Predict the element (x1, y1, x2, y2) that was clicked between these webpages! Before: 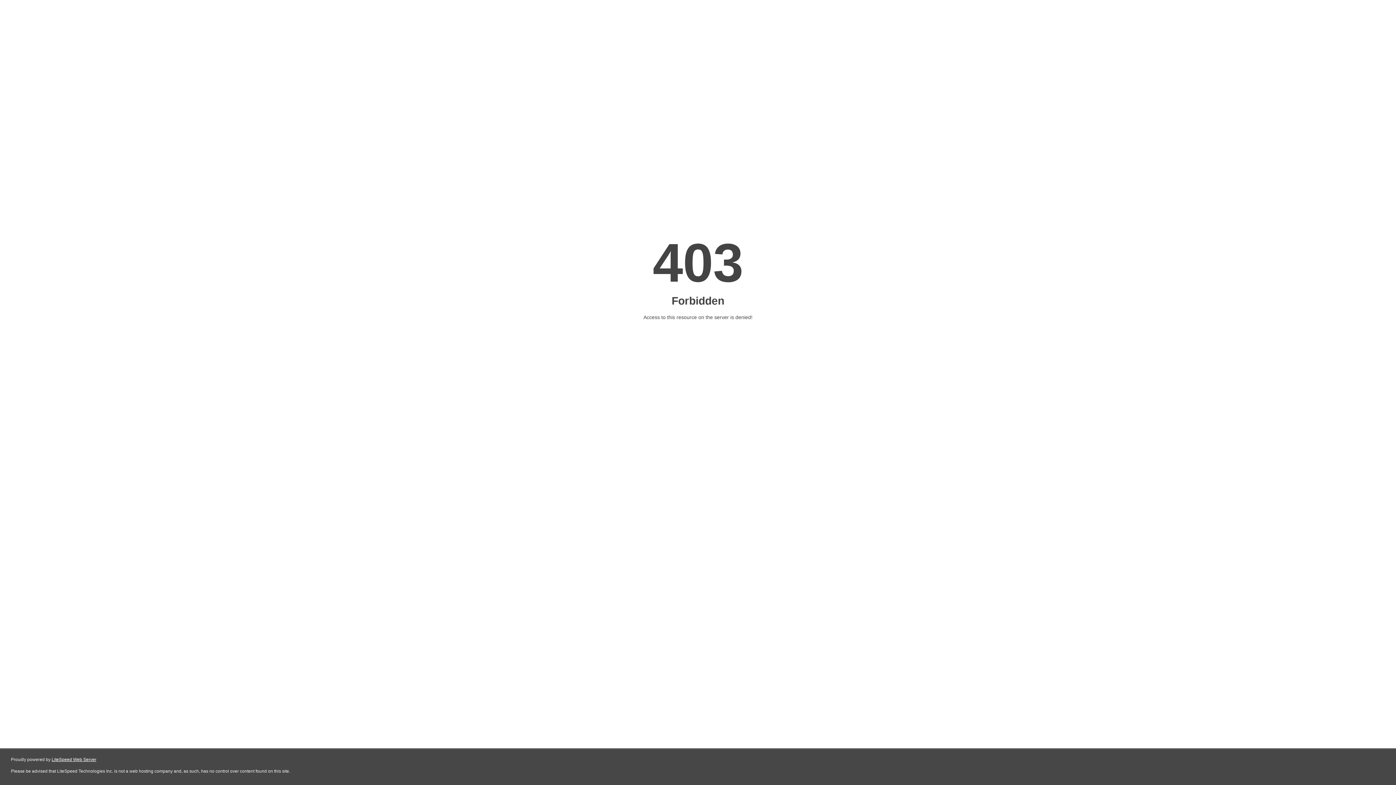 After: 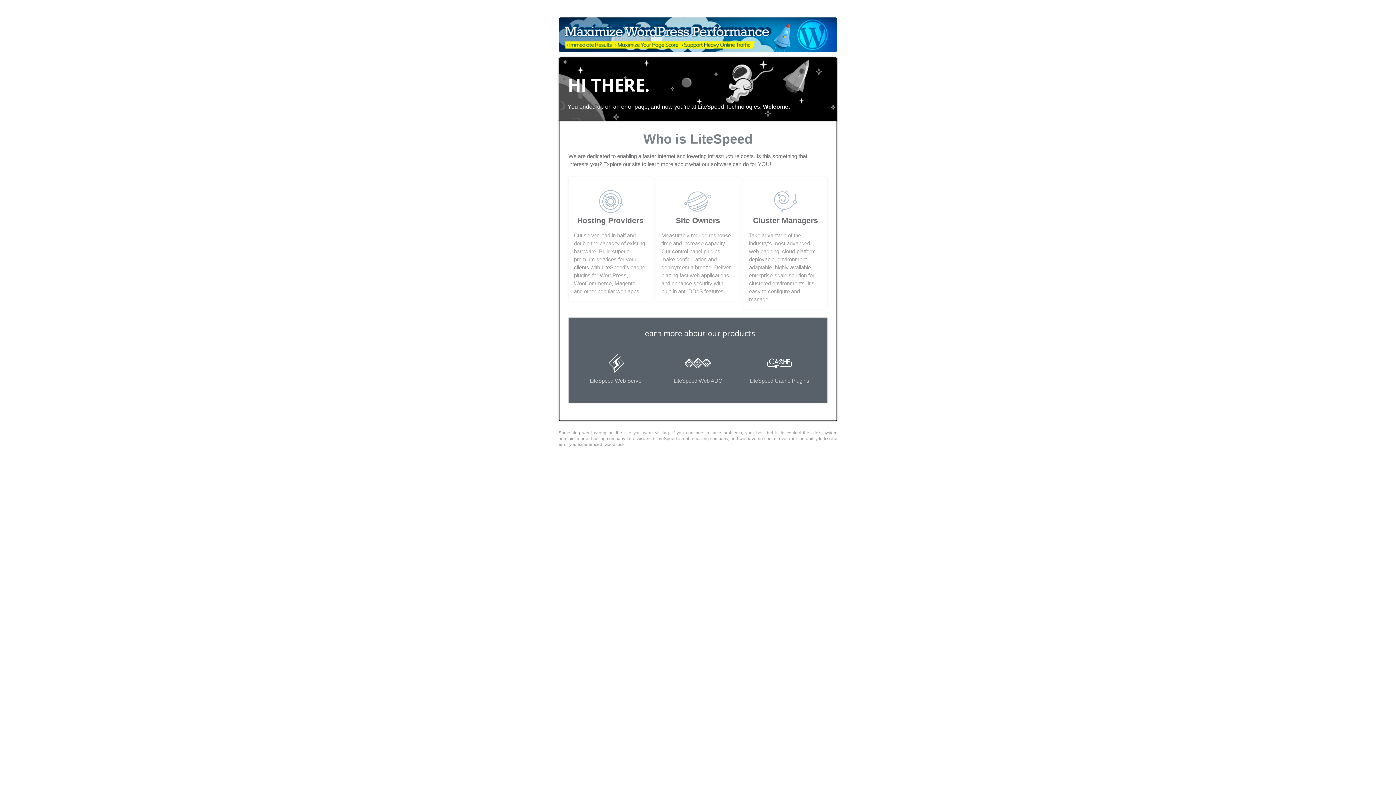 Action: label: LiteSpeed Web Server bbox: (51, 757, 96, 762)